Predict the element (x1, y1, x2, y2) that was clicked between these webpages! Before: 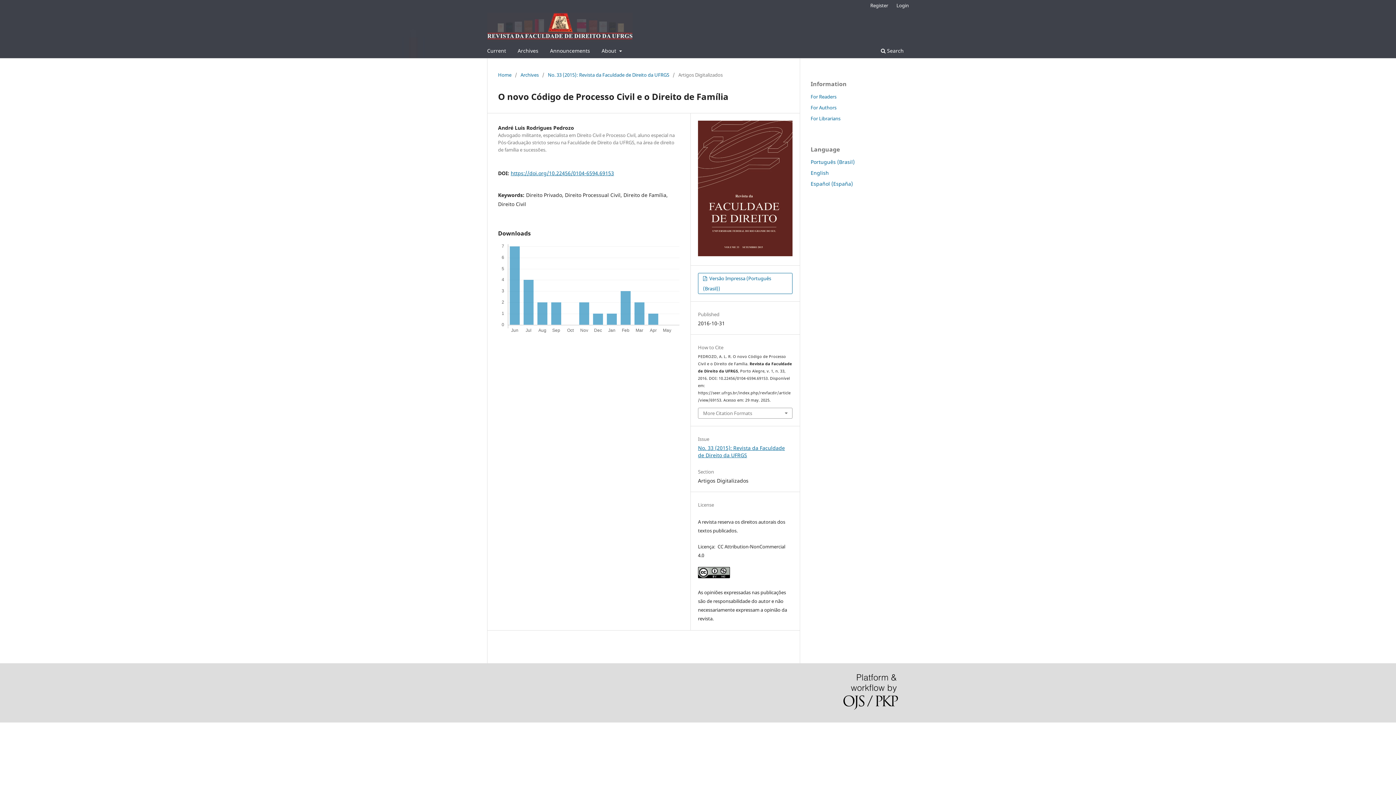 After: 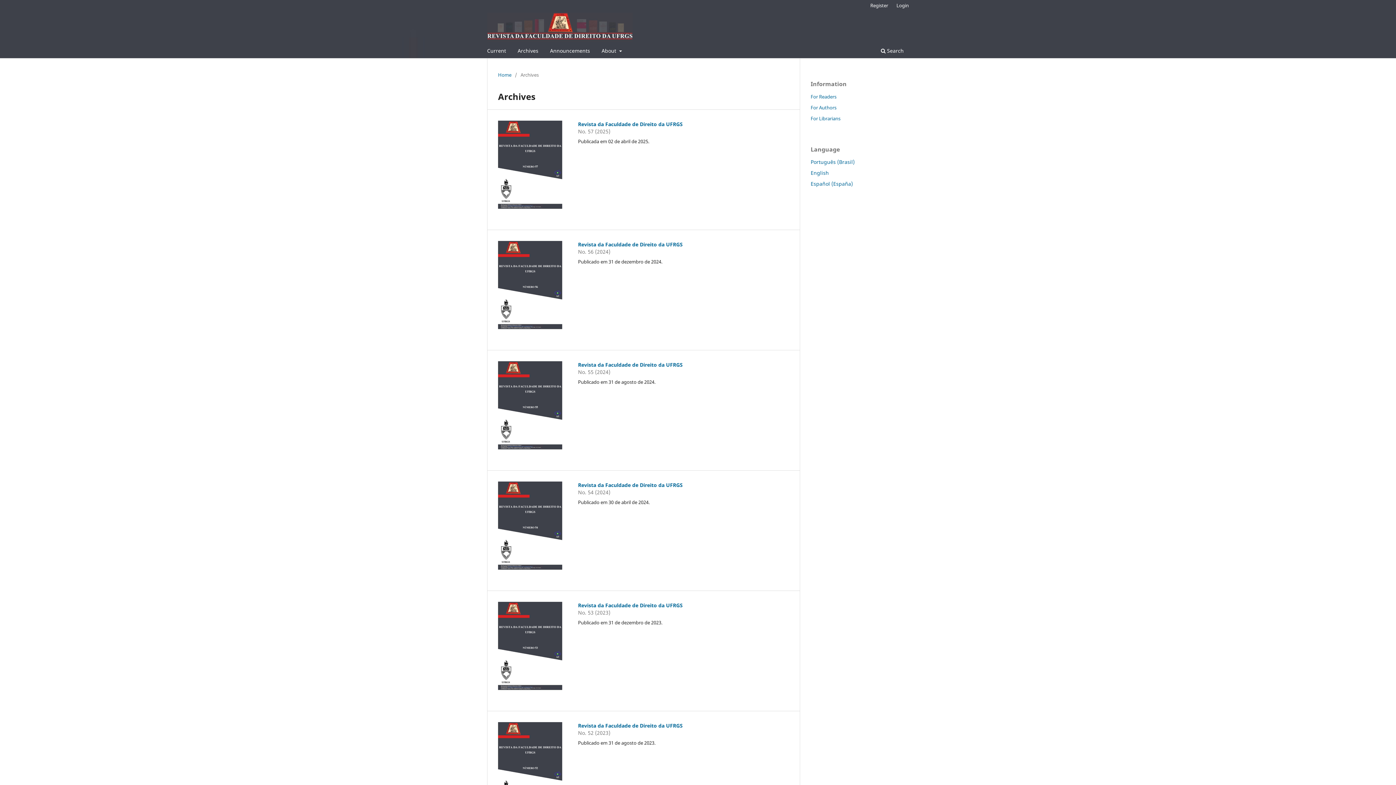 Action: bbox: (520, 71, 538, 78) label: Archives